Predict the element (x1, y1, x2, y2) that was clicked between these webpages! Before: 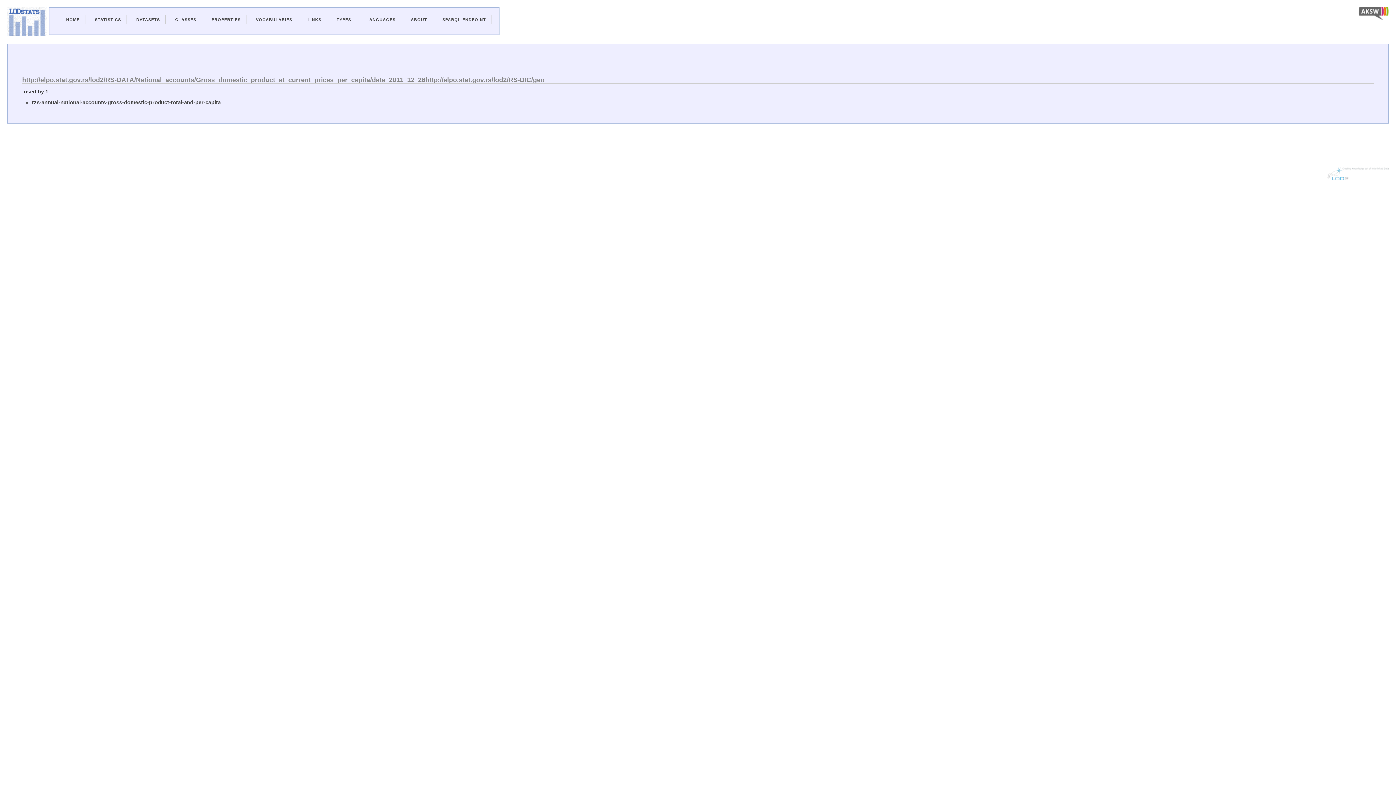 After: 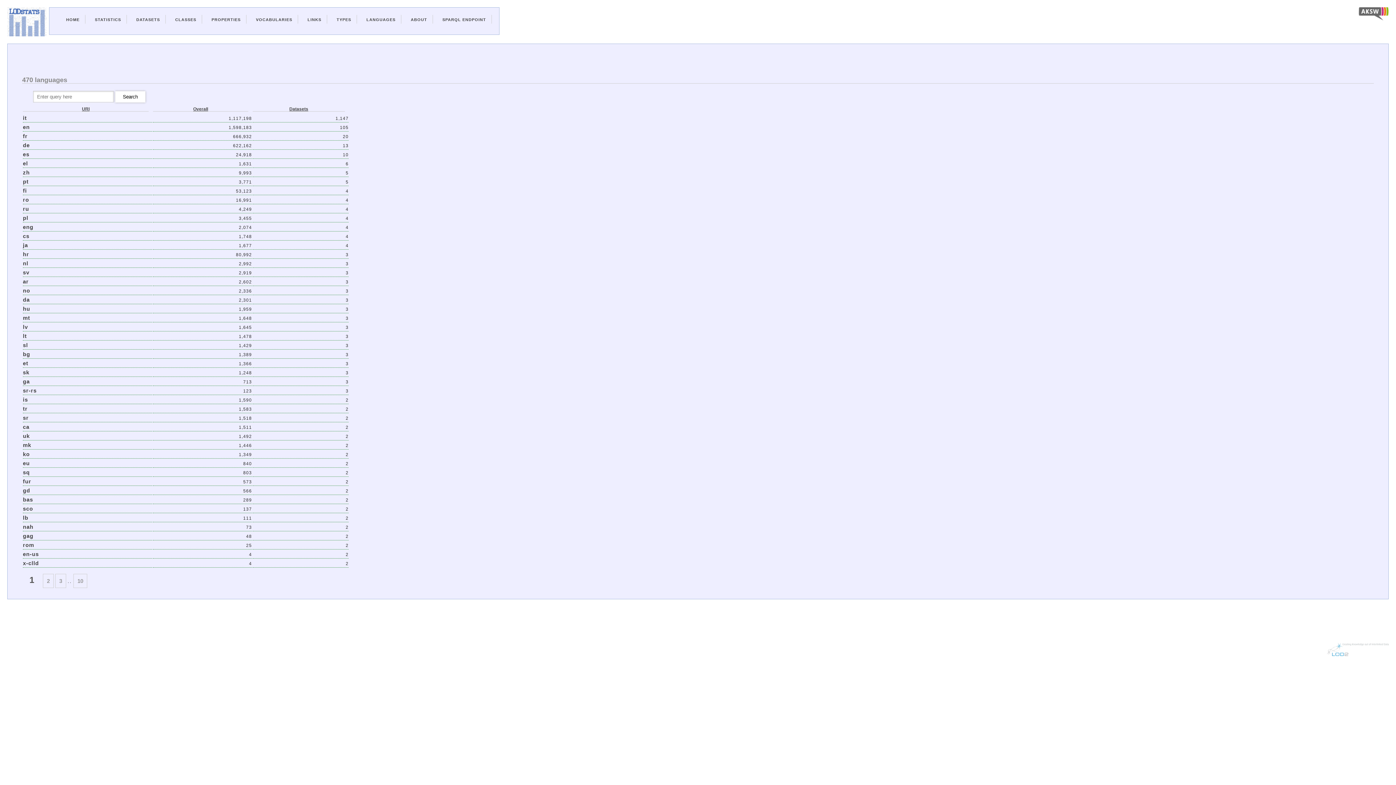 Action: label: LANGUAGES bbox: (366, 17, 395, 21)